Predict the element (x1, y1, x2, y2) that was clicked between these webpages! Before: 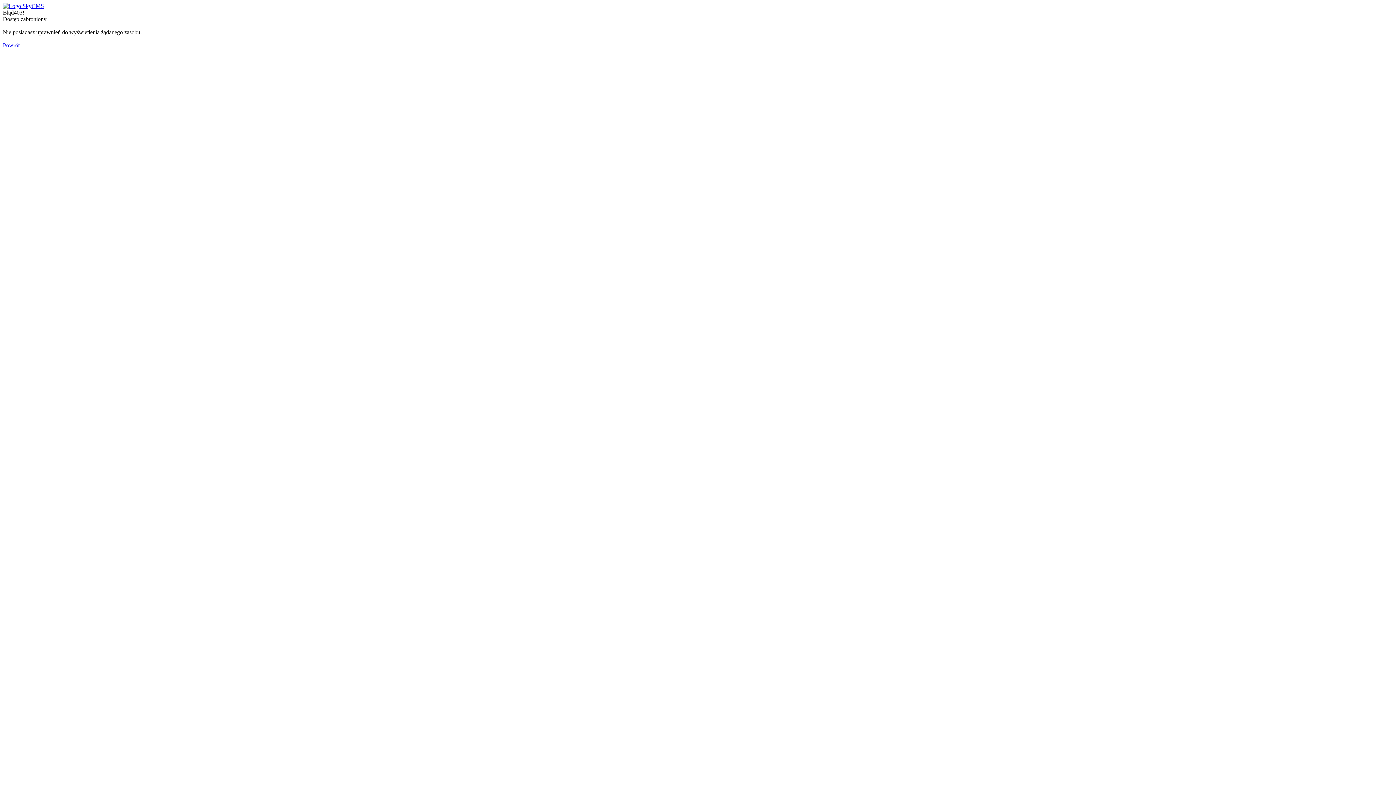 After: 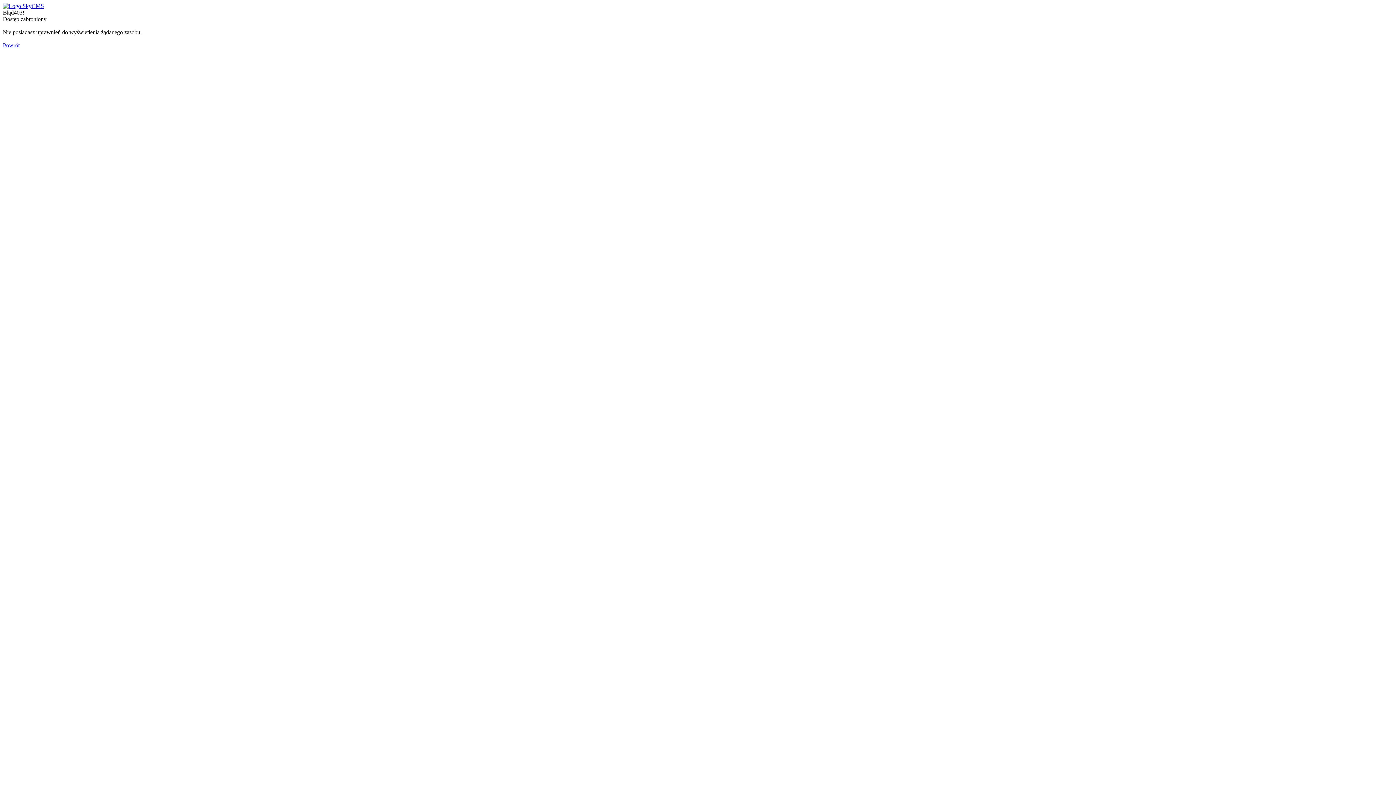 Action: bbox: (2, 42, 19, 48) label: Powrót